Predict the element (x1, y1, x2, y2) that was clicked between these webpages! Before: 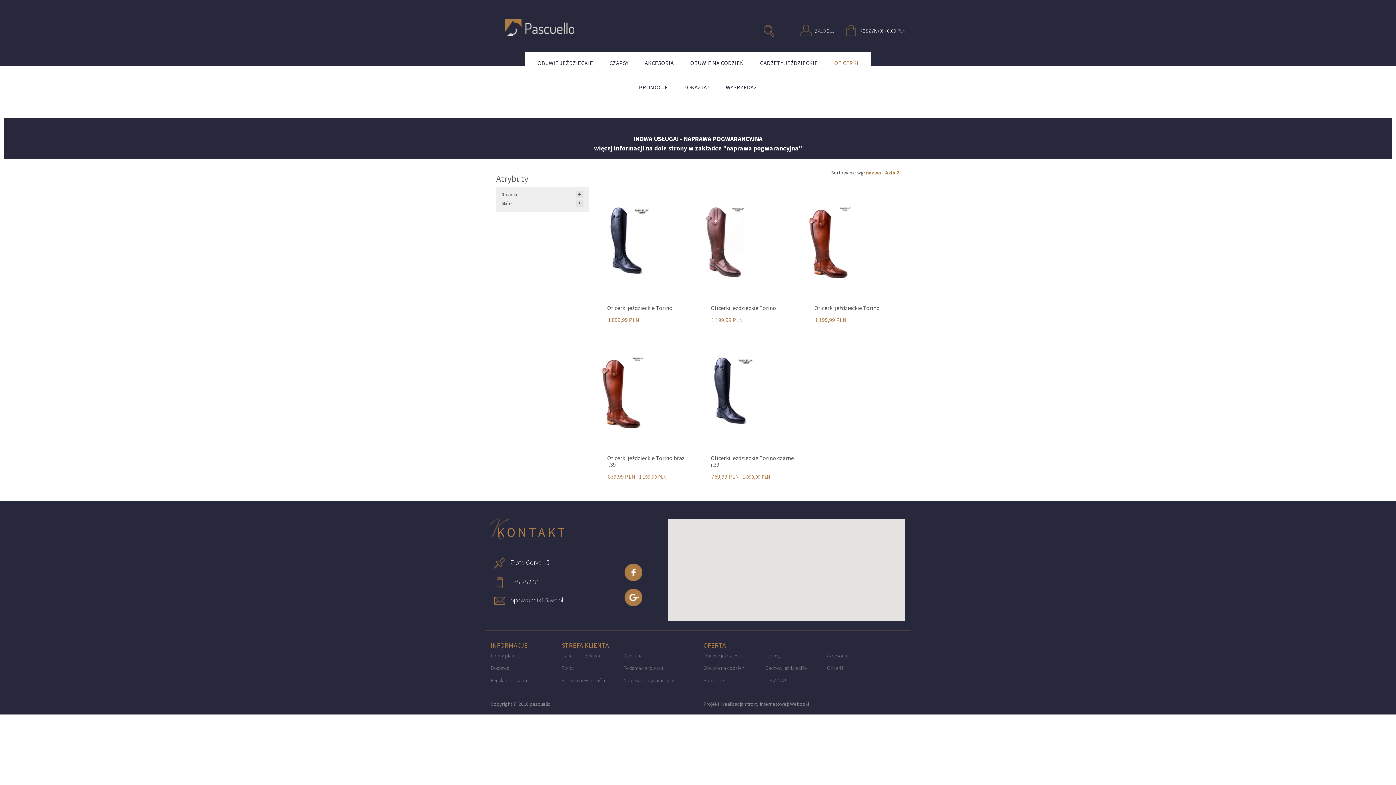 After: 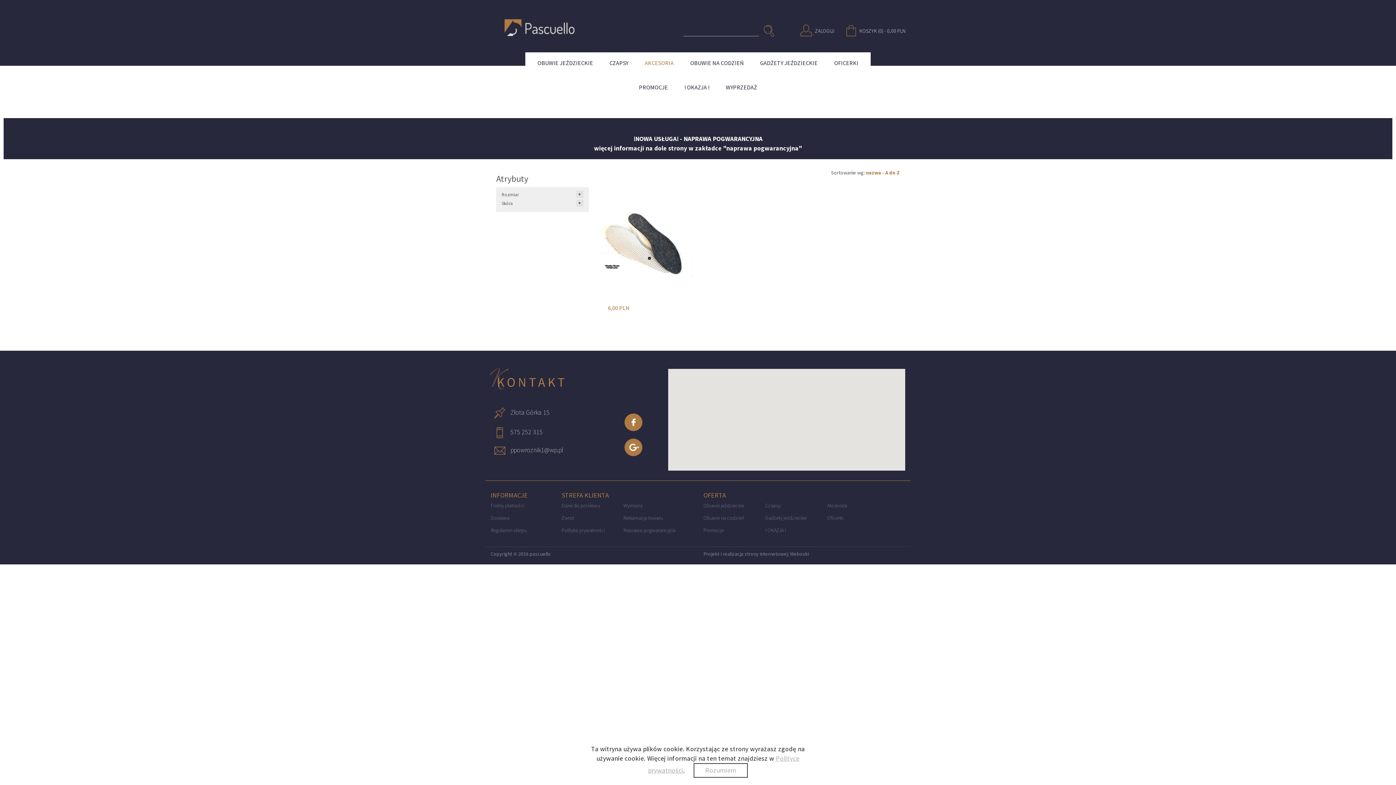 Action: label: Akcesoria bbox: (827, 652, 889, 665)